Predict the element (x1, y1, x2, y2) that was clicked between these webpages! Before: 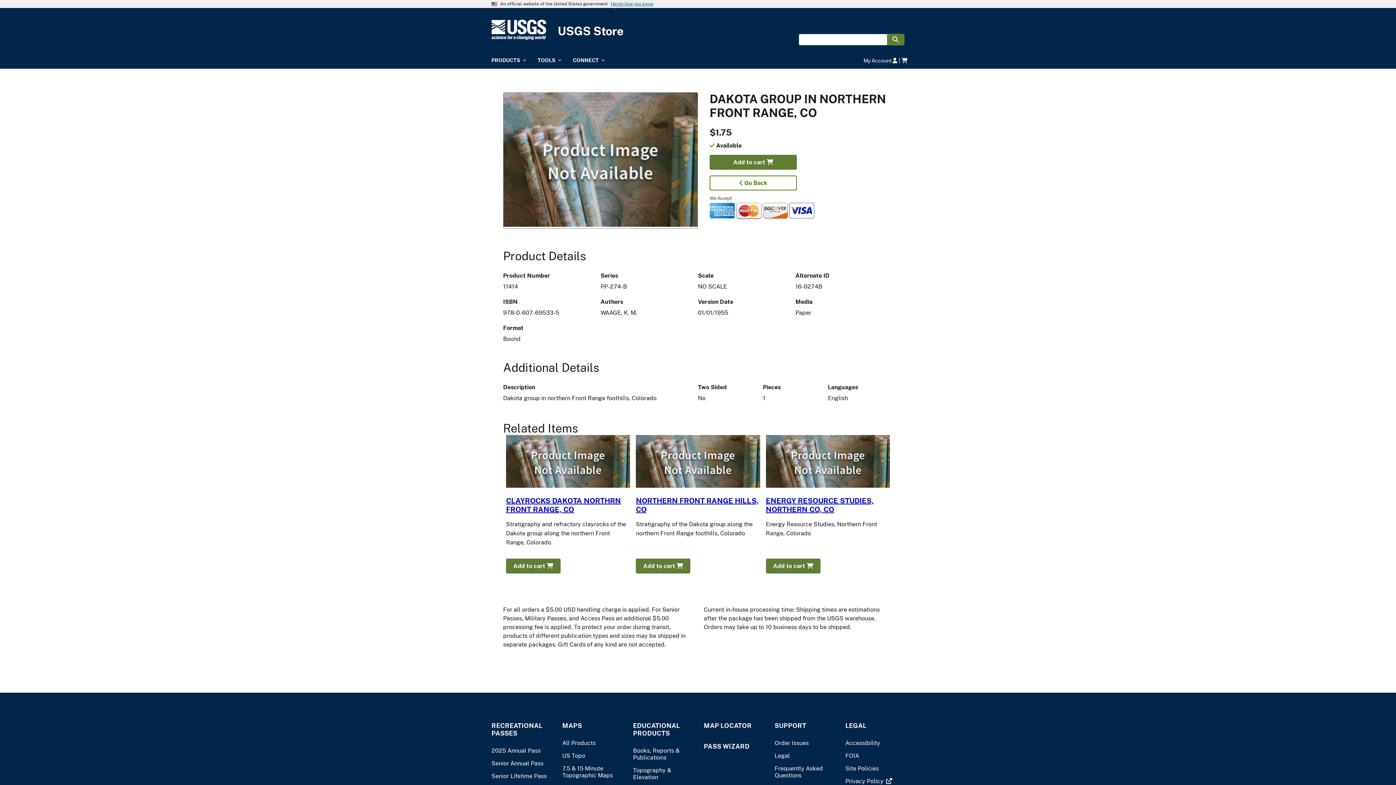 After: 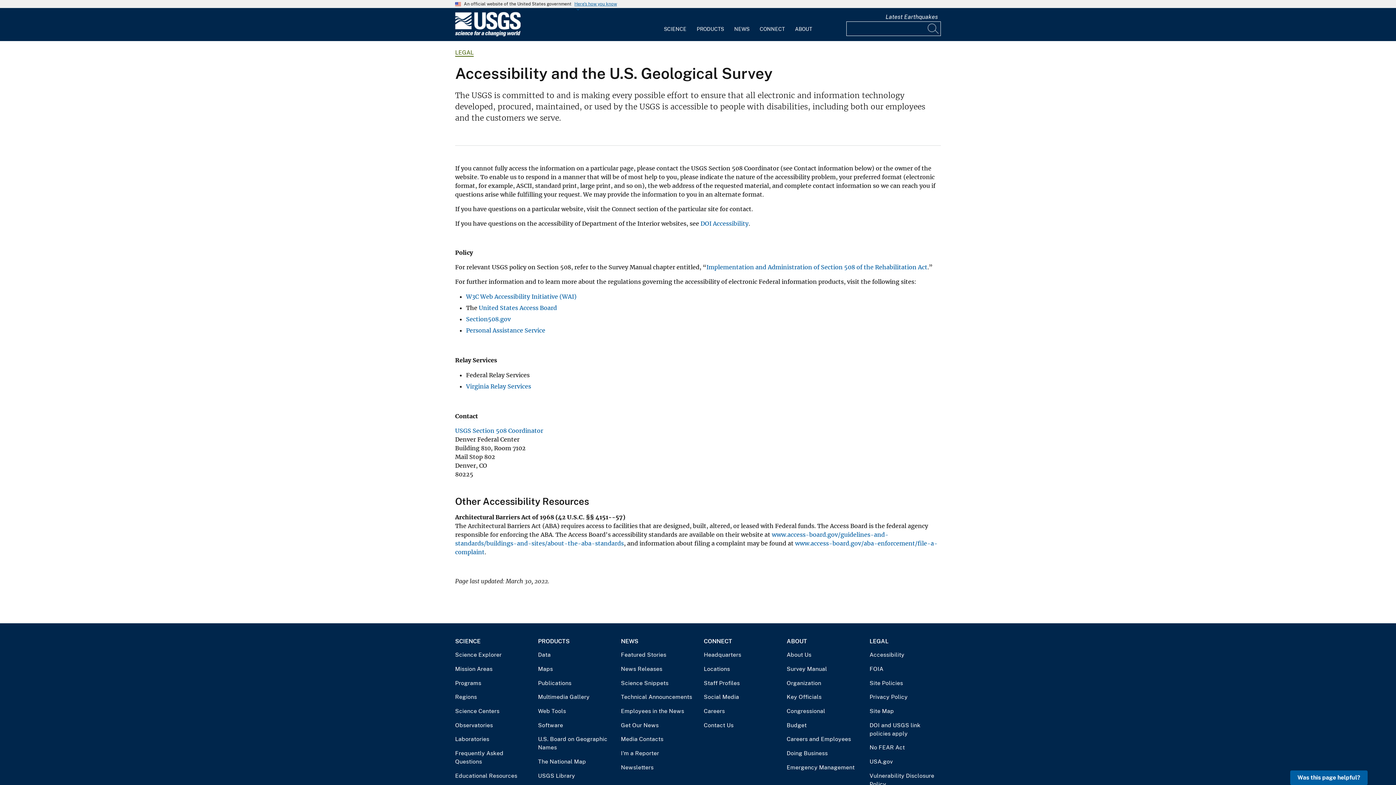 Action: bbox: (845, 740, 880, 747) label: Accessibility